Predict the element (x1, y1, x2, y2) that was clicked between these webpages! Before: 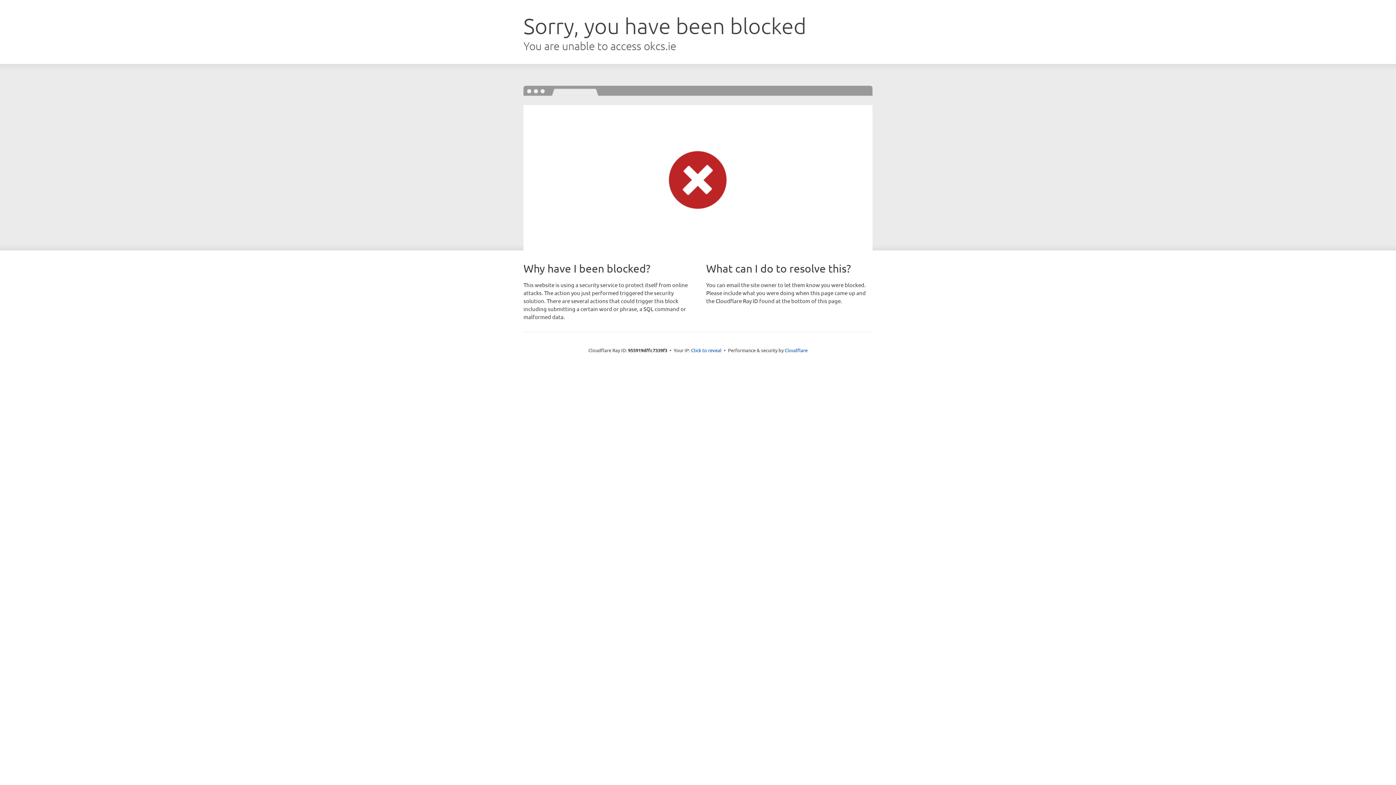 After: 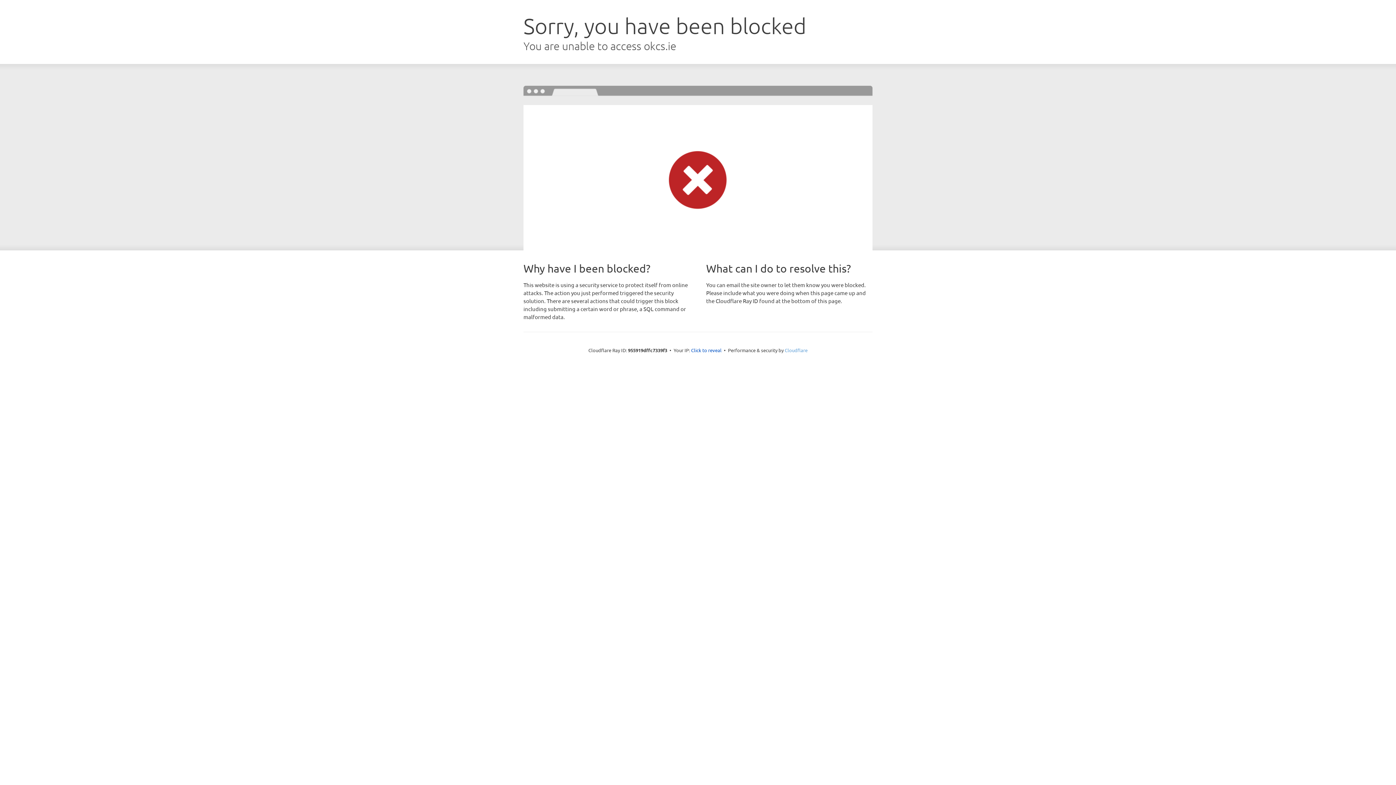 Action: label: Cloudflare bbox: (784, 347, 807, 353)